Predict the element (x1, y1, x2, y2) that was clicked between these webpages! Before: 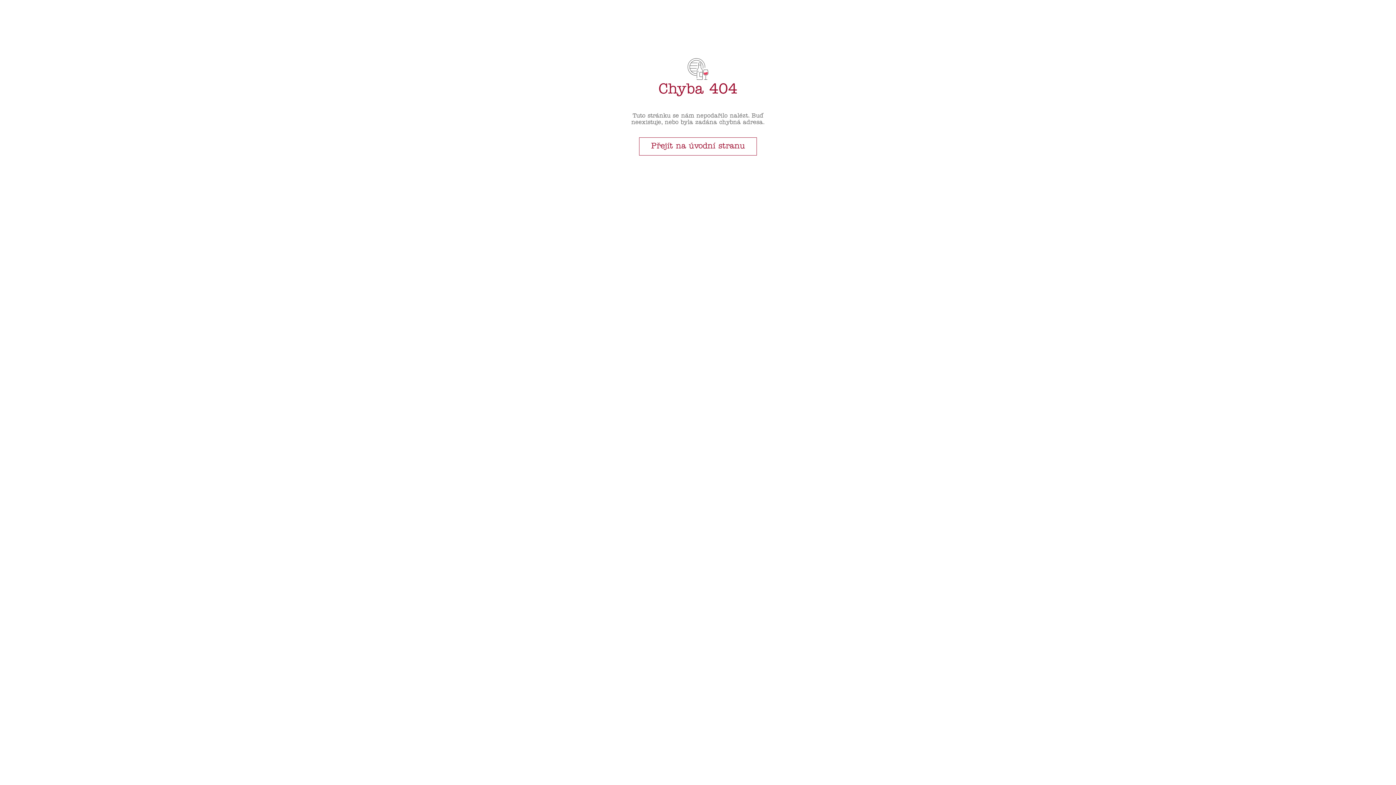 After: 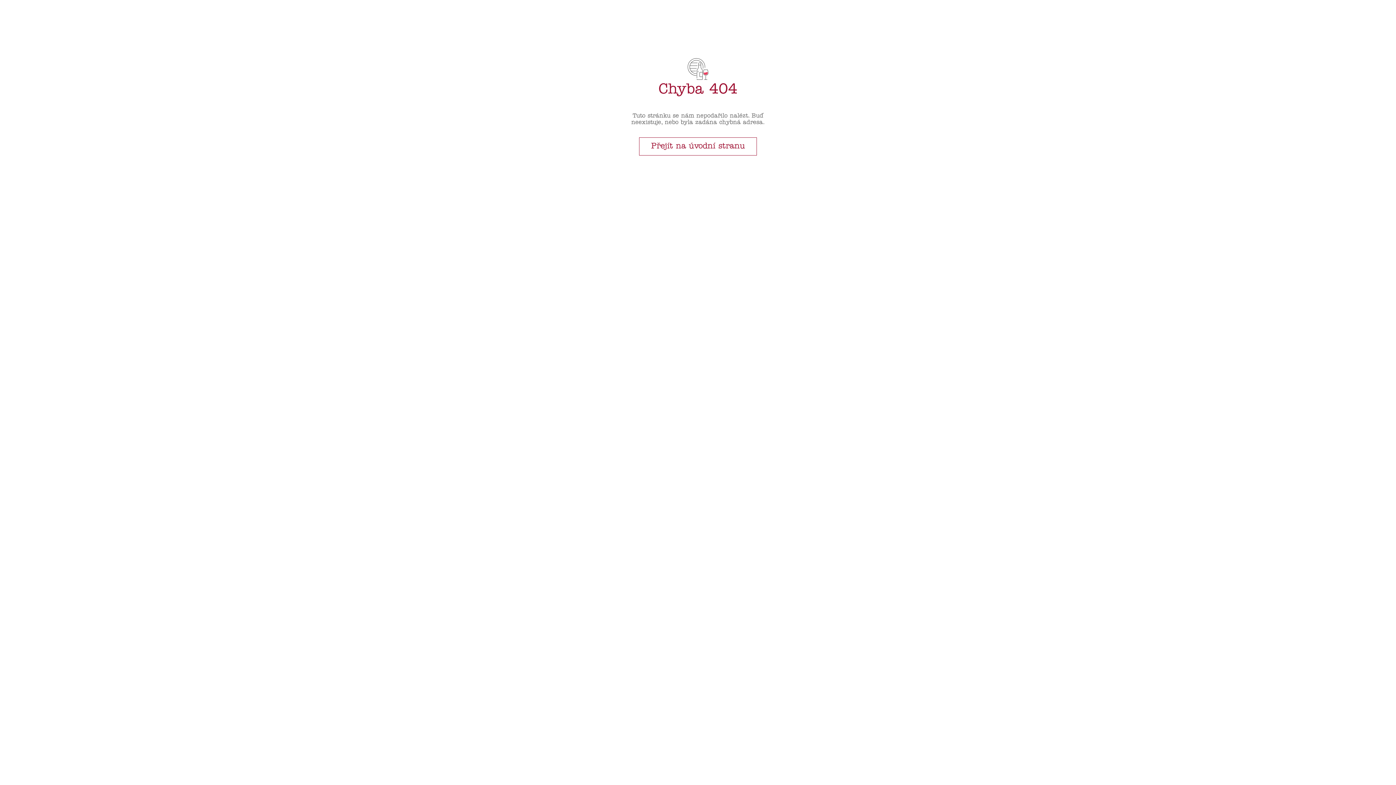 Action: label: Přejít na úvodní stranu bbox: (639, 137, 756, 155)